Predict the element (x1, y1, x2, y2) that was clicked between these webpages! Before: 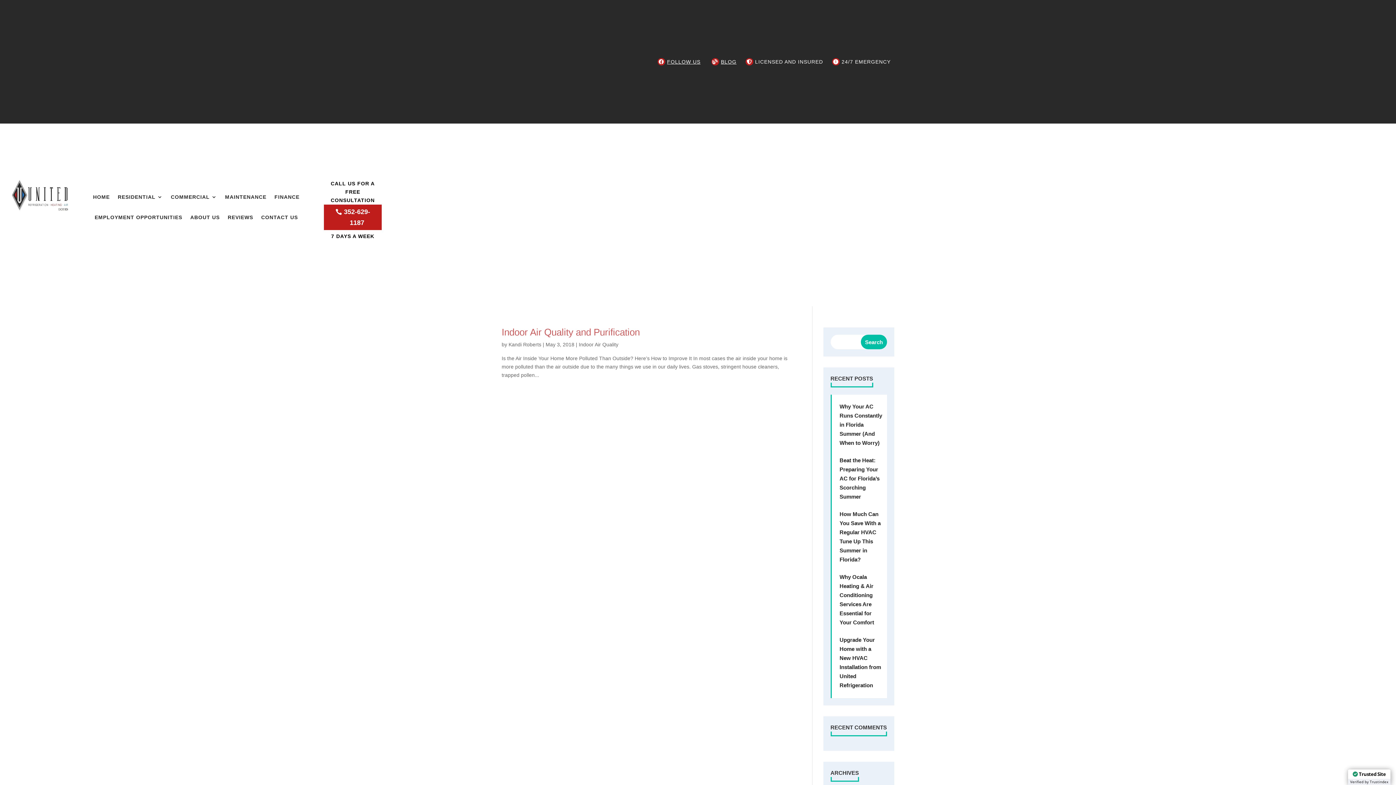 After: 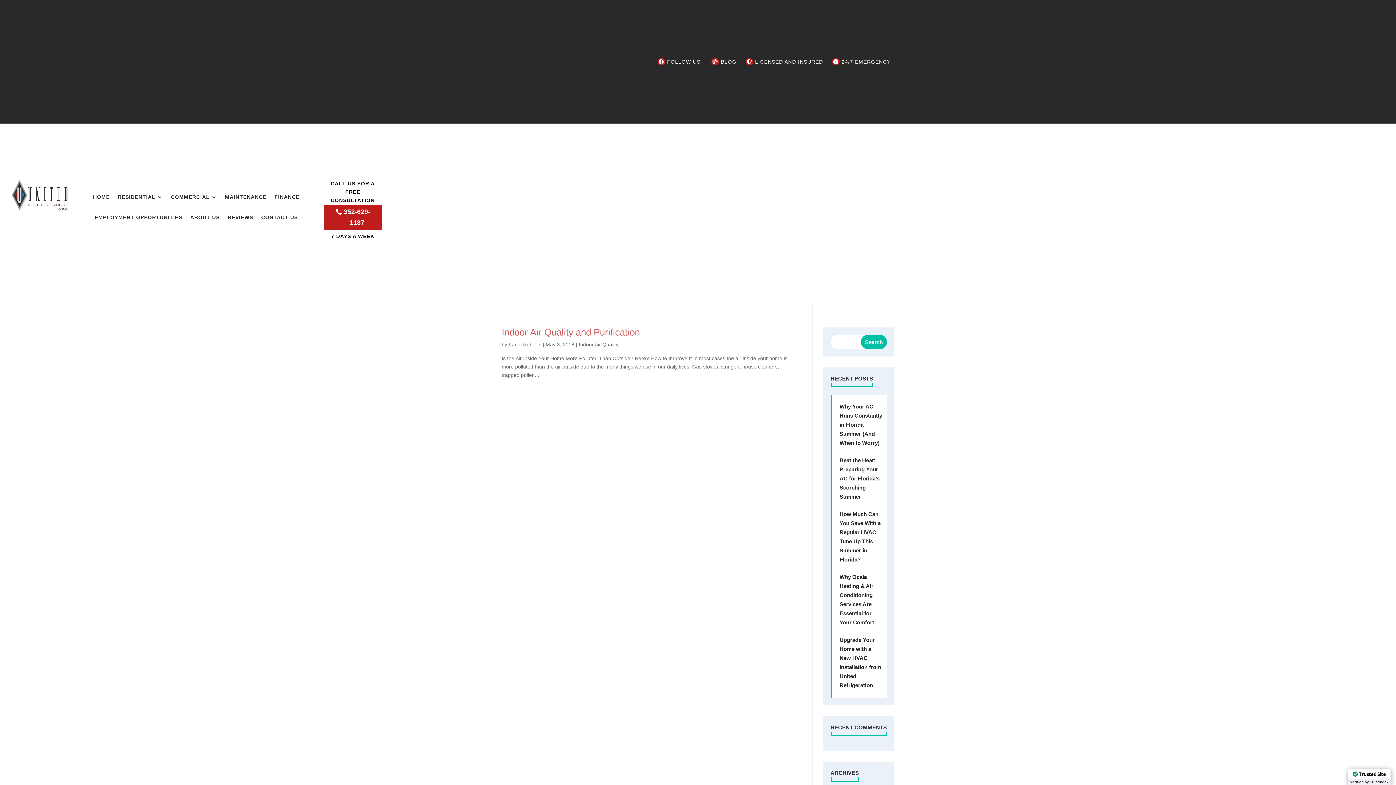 Action: label: FOLLOW US bbox: (667, 58, 700, 64)